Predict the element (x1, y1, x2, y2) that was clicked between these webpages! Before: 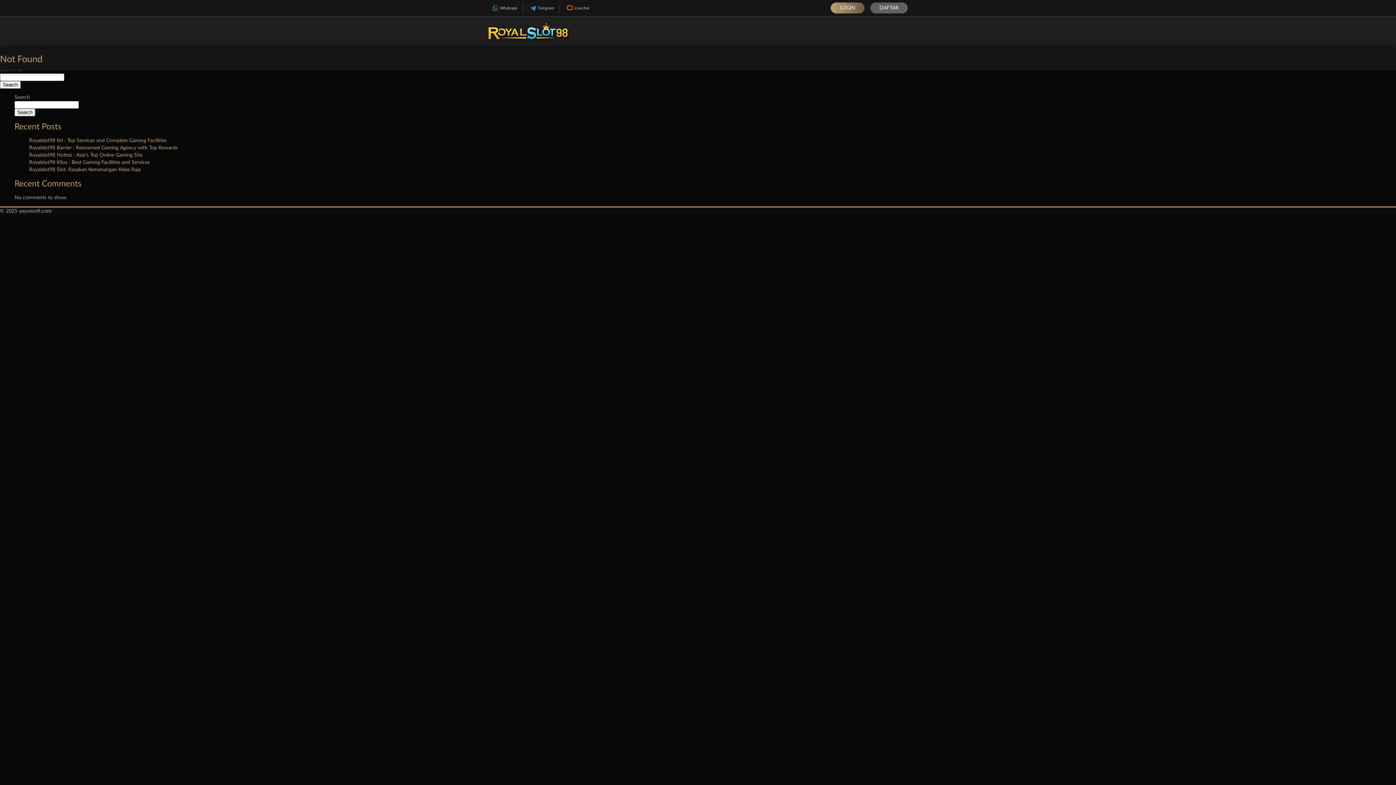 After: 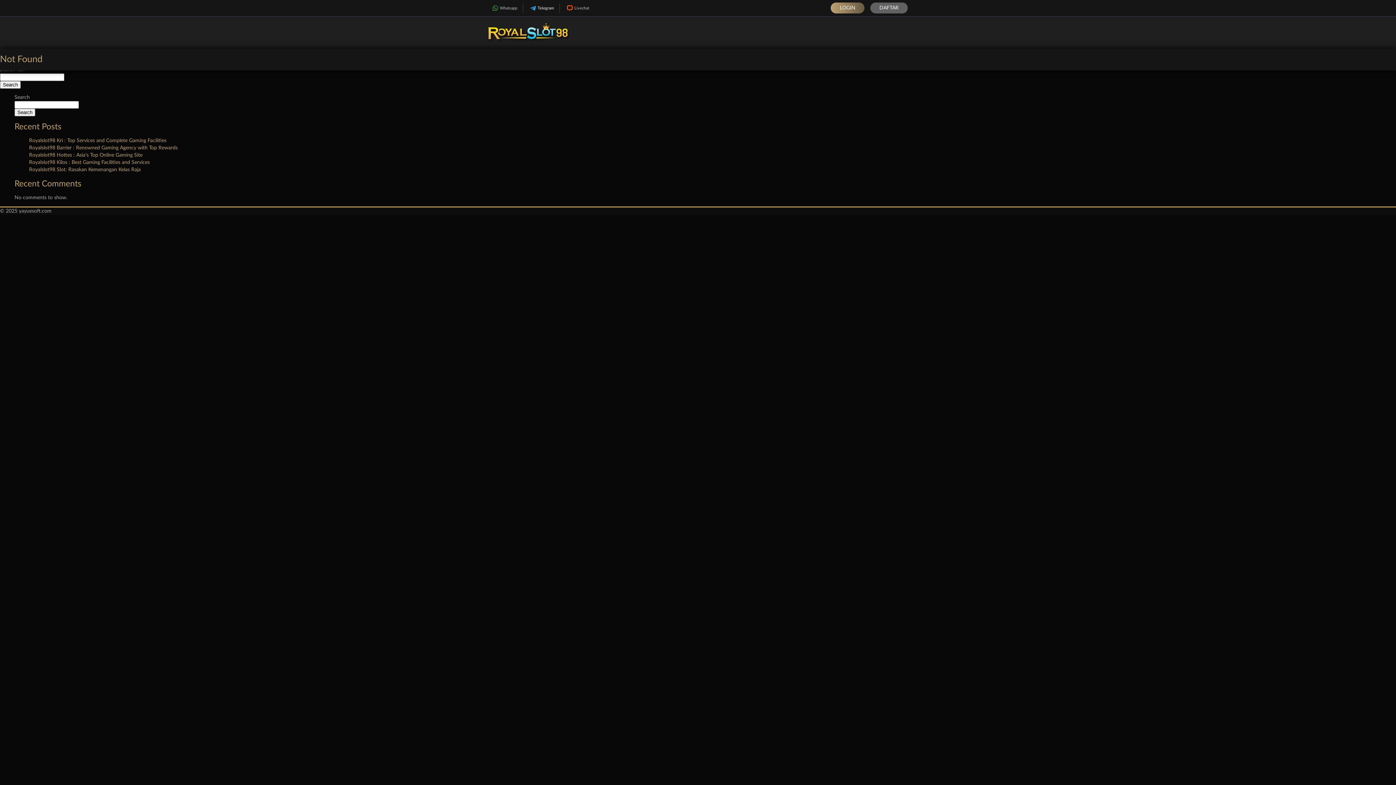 Action: bbox: (523, 3, 559, 12) label: Telegram